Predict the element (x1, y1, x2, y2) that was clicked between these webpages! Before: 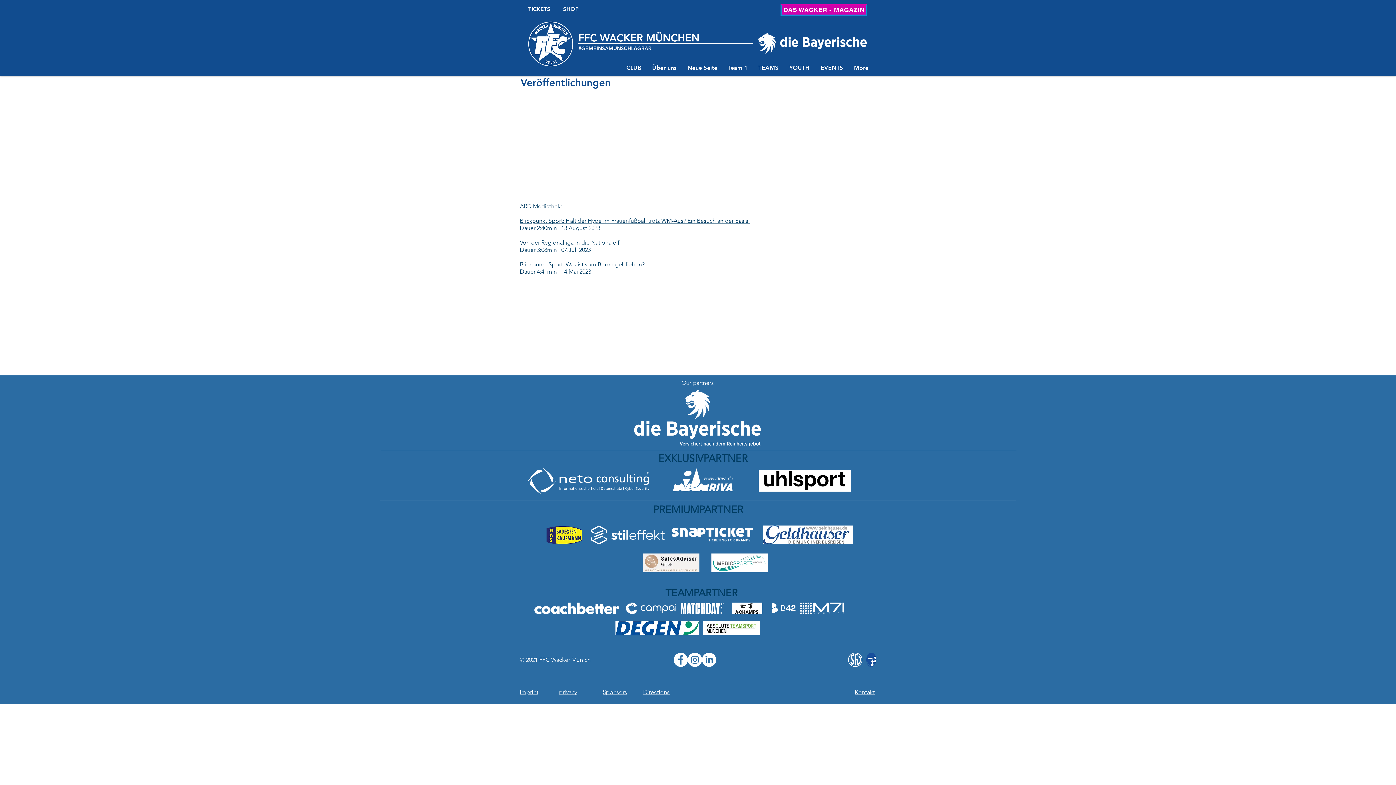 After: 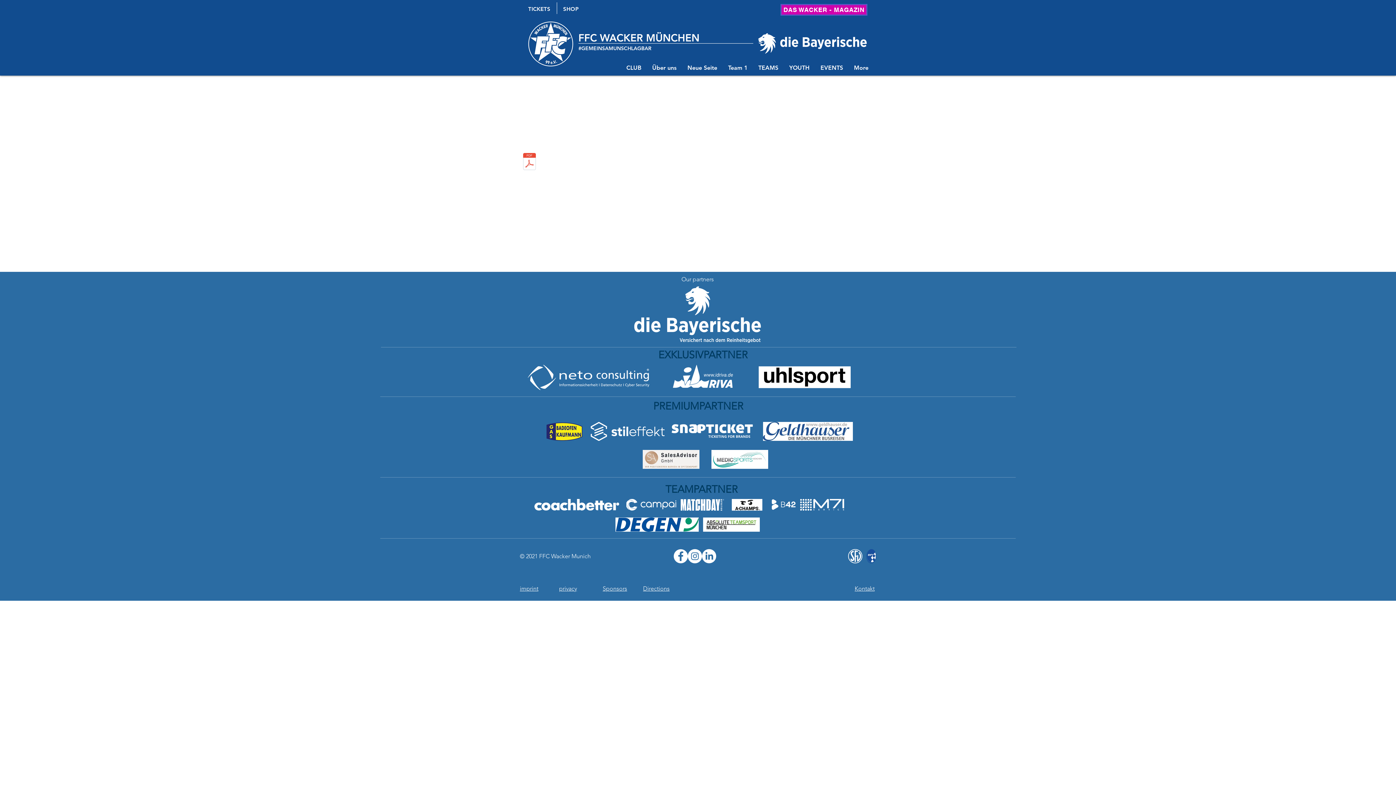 Action: bbox: (520, 689, 538, 696) label: imprint